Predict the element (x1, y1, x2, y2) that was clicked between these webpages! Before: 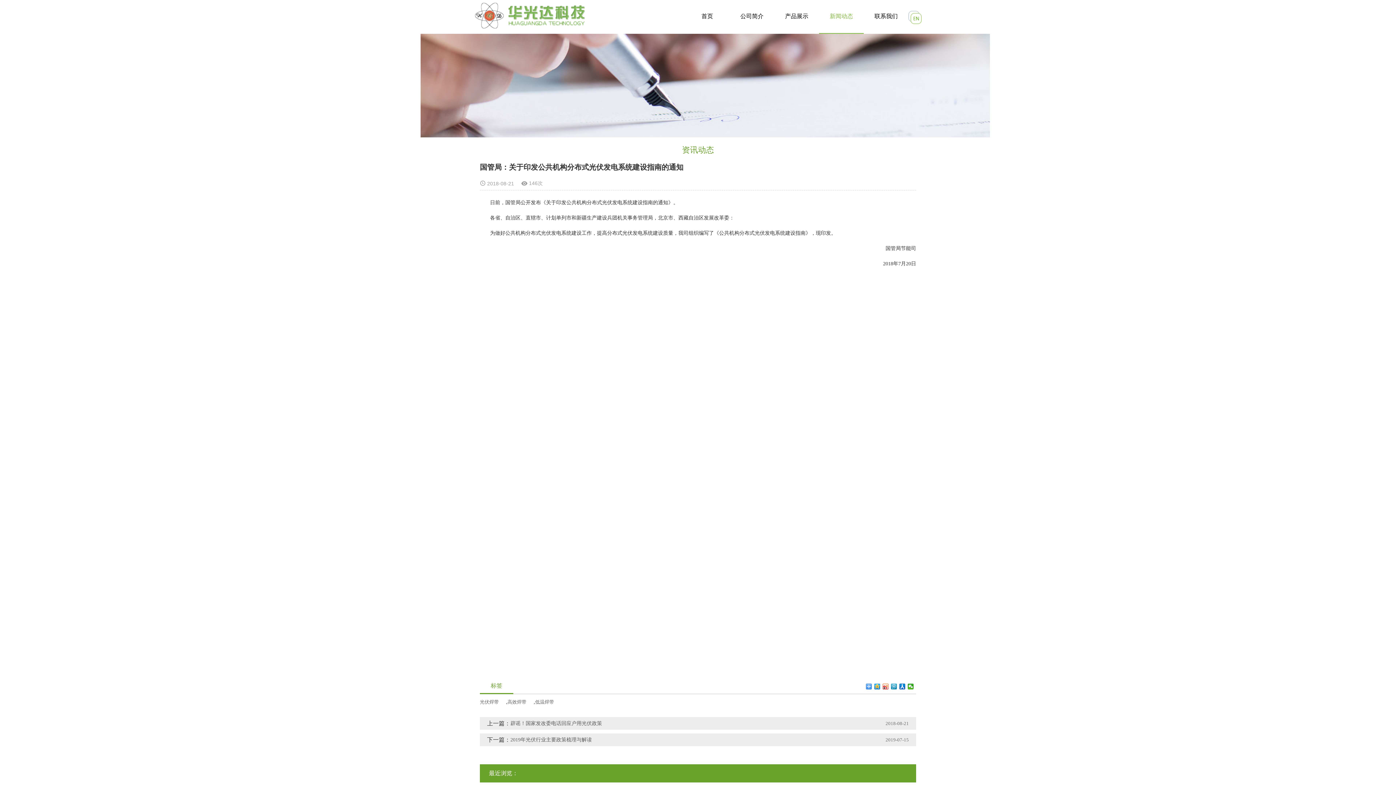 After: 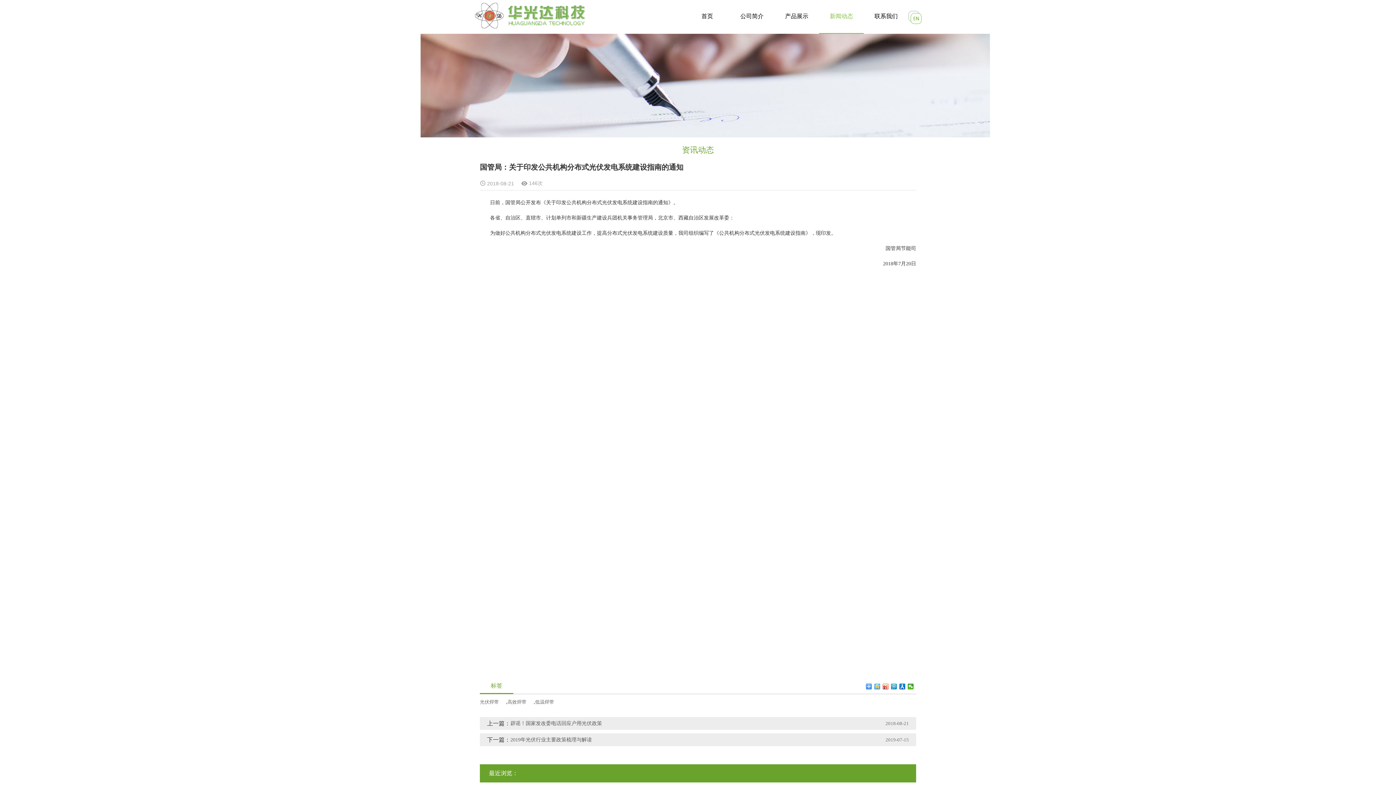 Action: bbox: (874, 684, 880, 689)